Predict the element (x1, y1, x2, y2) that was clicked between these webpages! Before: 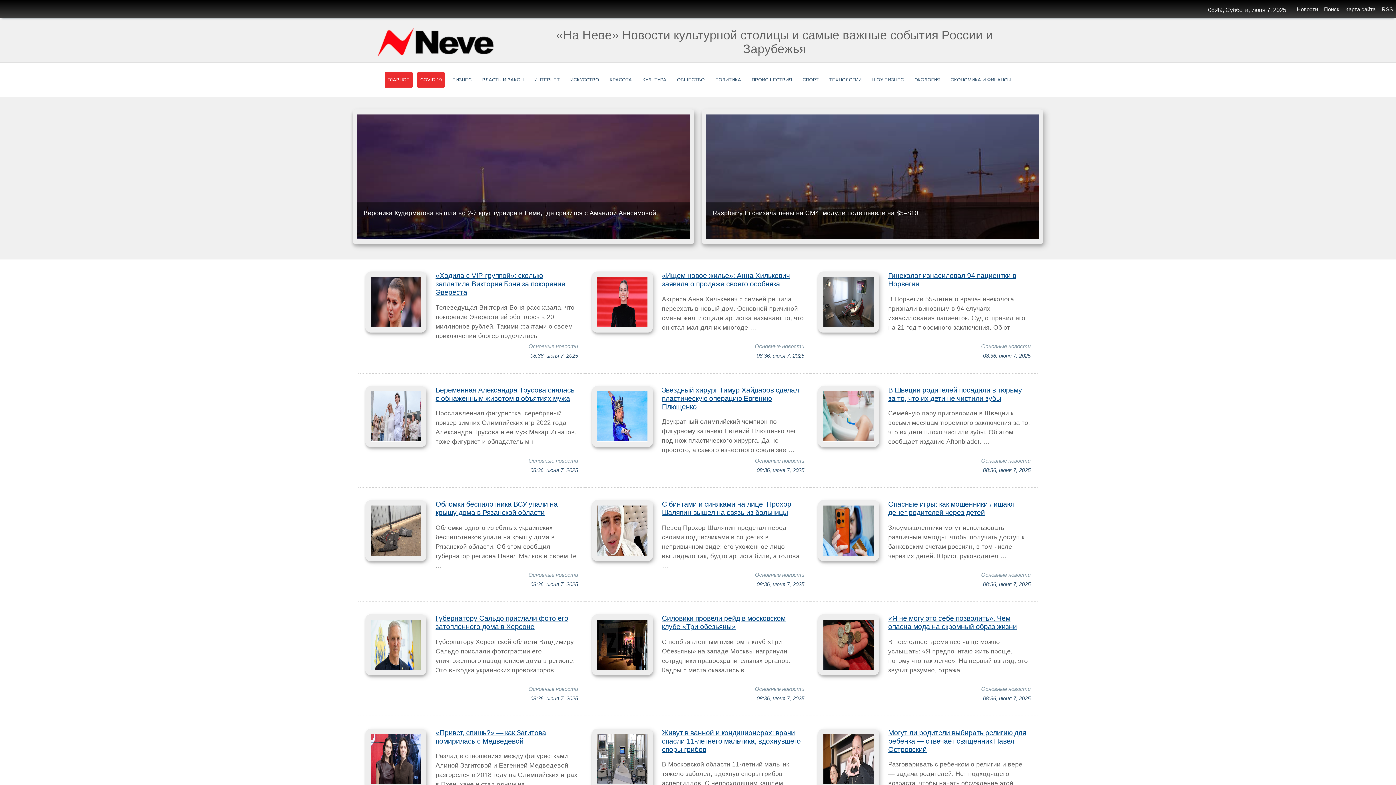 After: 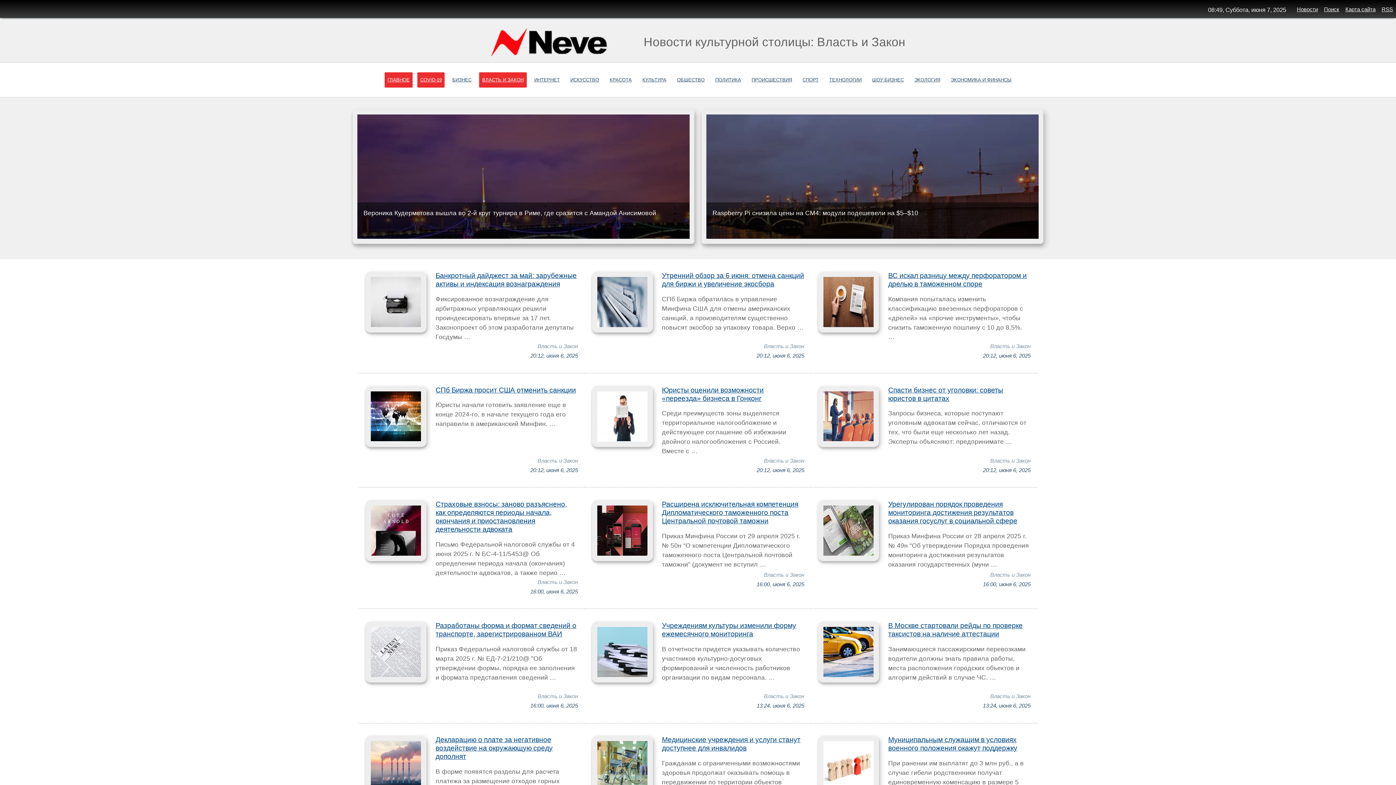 Action: label: ВЛАСТЬ И ЗАКОН bbox: (479, 72, 526, 87)